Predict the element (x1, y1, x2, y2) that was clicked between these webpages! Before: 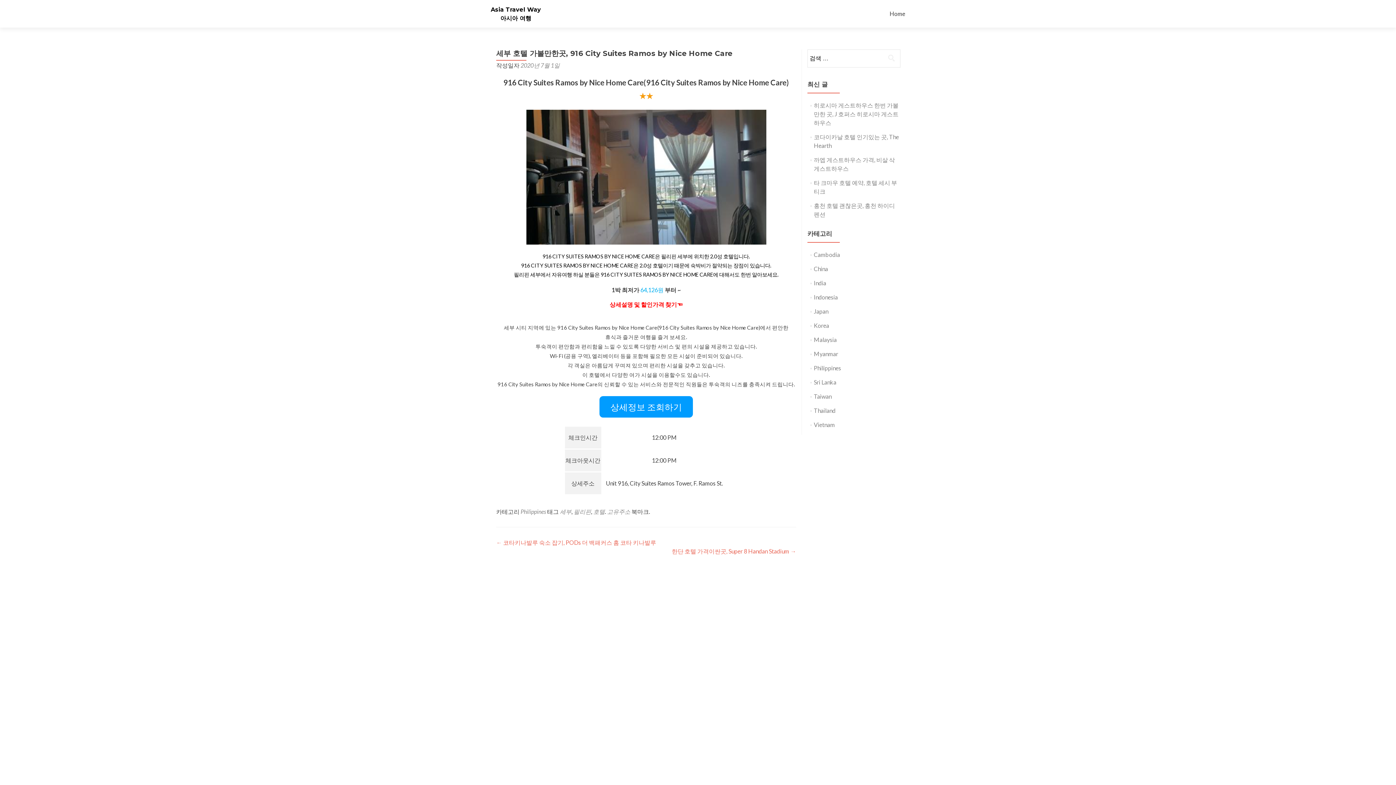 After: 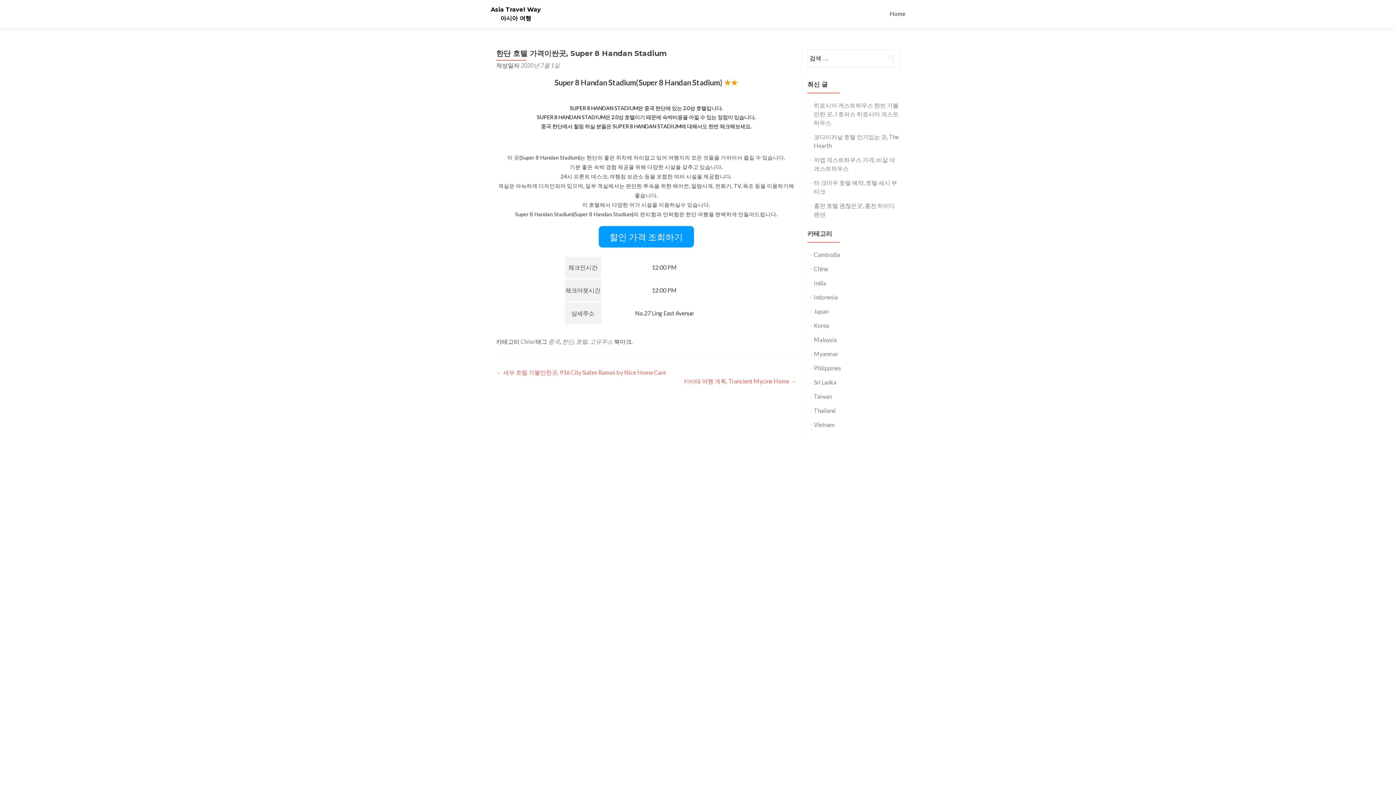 Action: label: 한단 호텔 가격이싼곳, Super 8 Handan Stadium → bbox: (672, 547, 796, 554)